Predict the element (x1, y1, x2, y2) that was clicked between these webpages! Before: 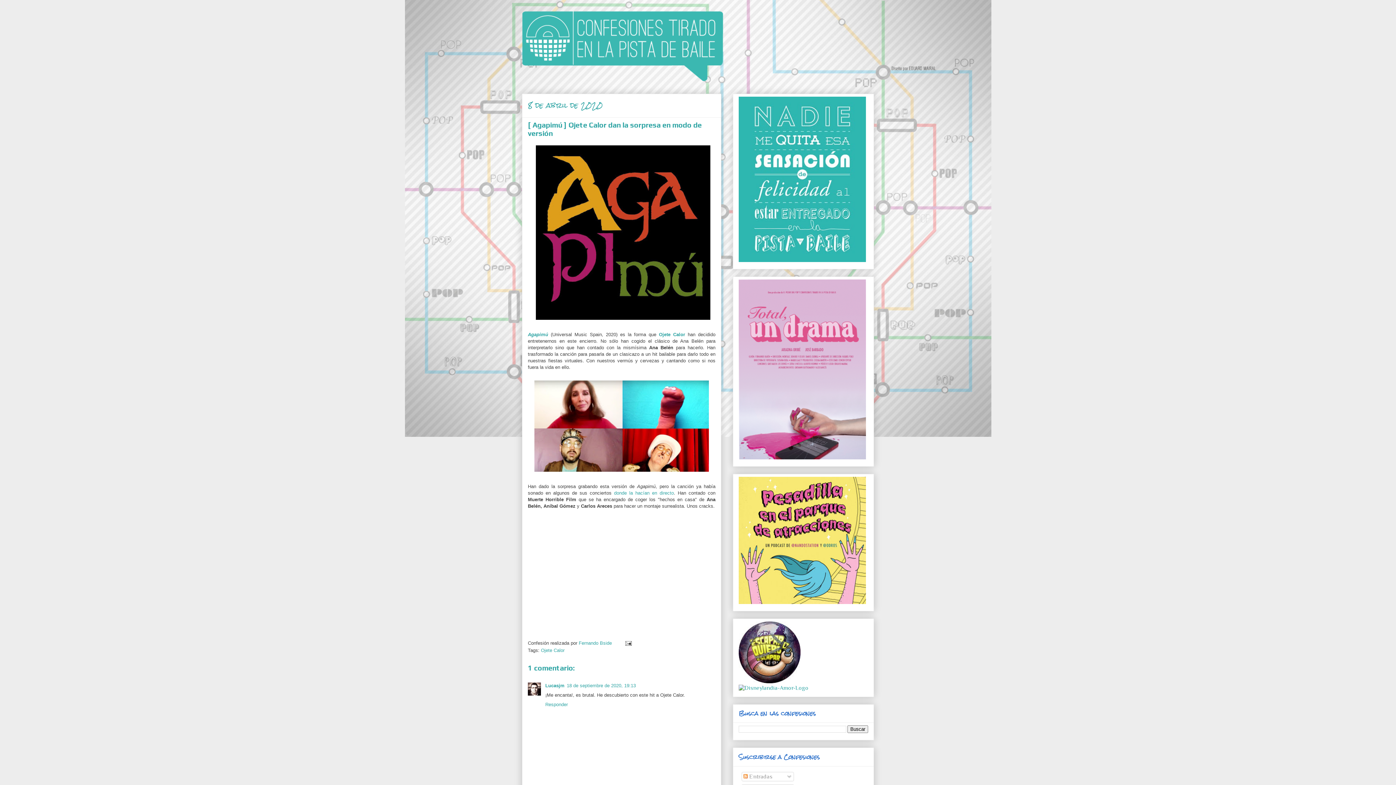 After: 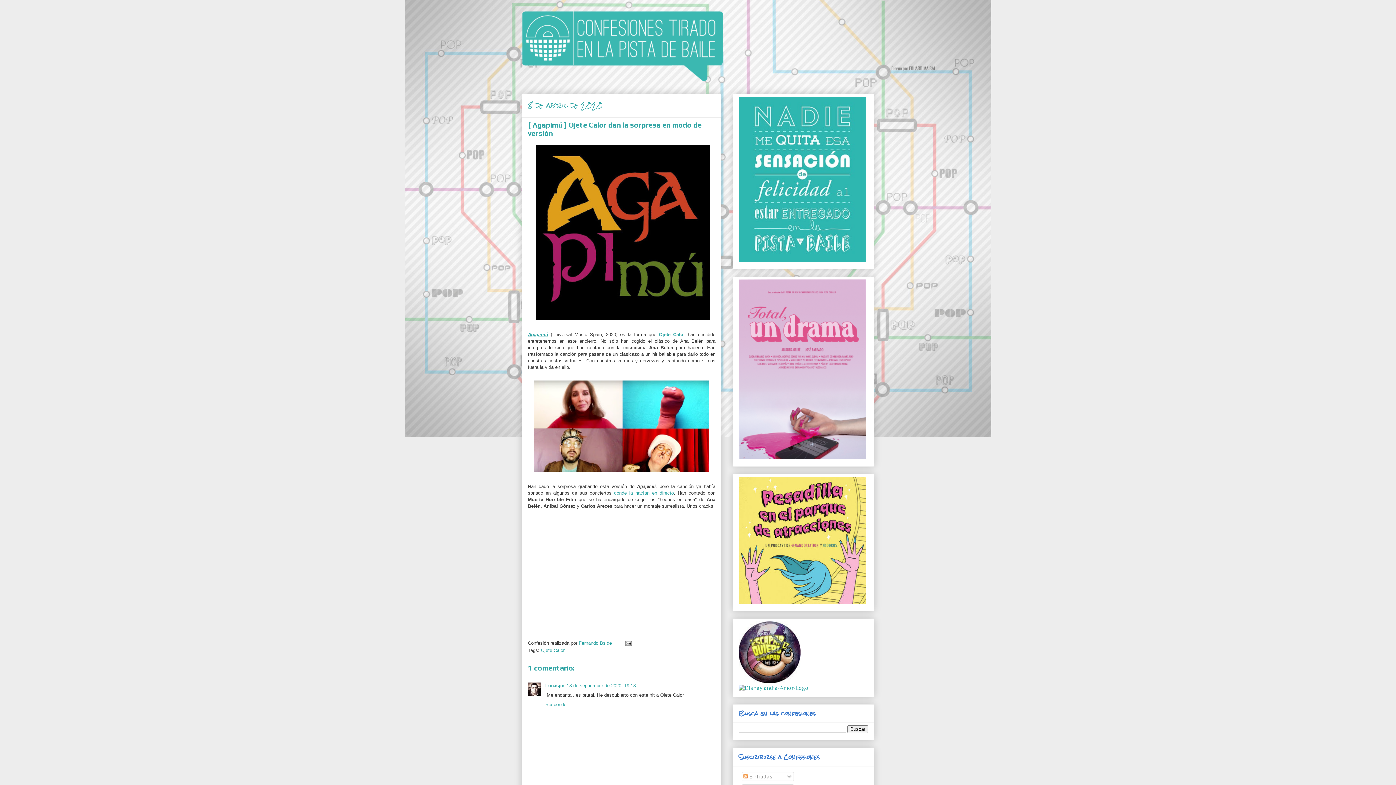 Action: label: Agapimú bbox: (528, 332, 548, 337)